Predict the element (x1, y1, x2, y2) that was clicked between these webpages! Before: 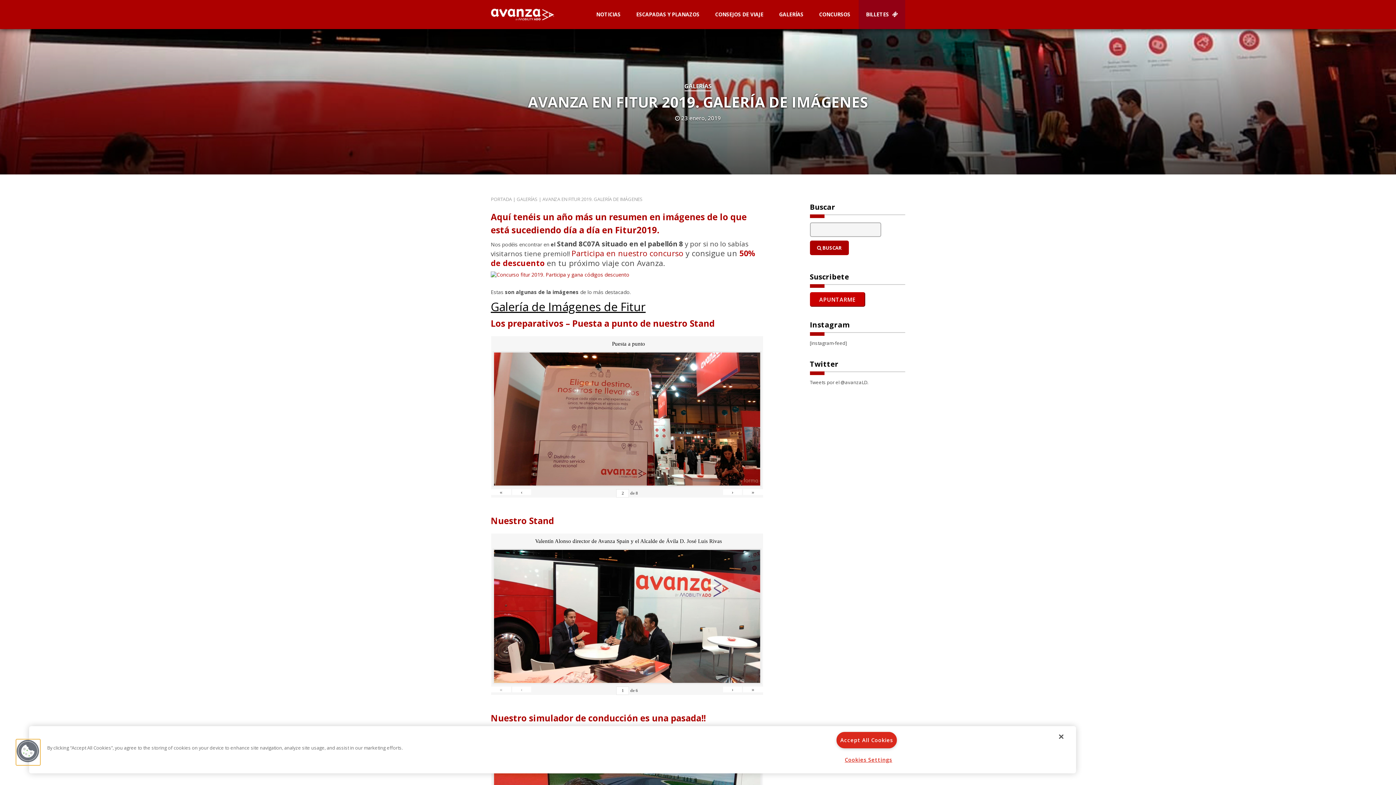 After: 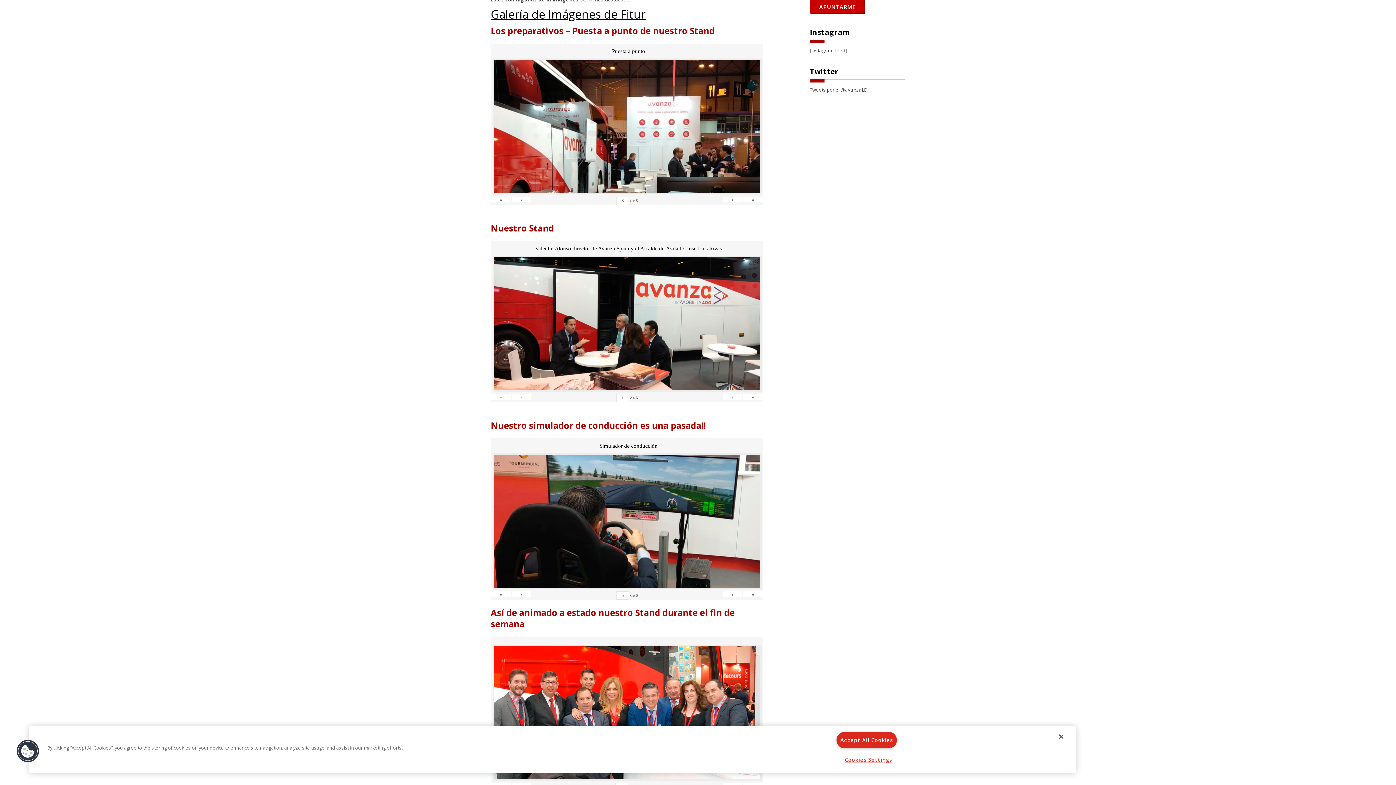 Action: label: › bbox: (723, 489, 742, 495)